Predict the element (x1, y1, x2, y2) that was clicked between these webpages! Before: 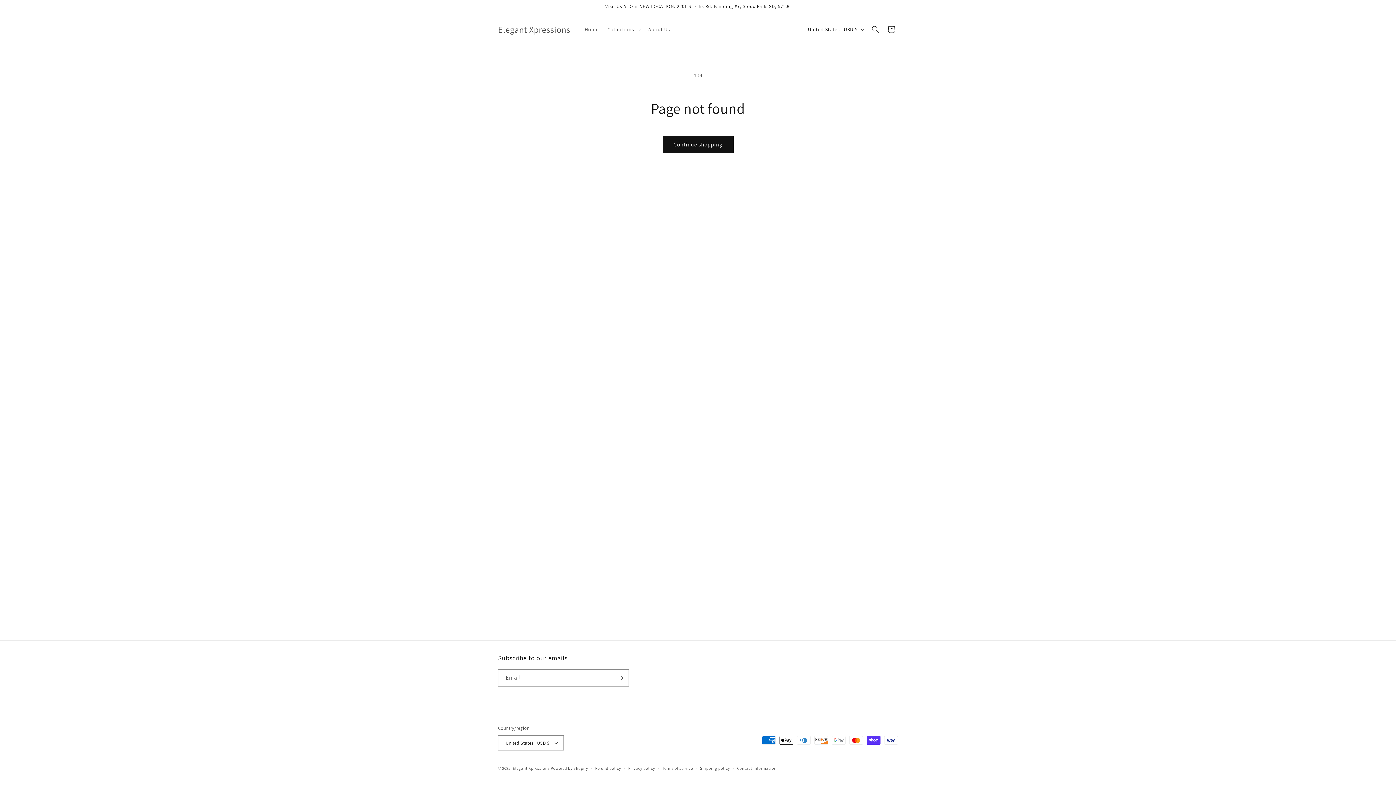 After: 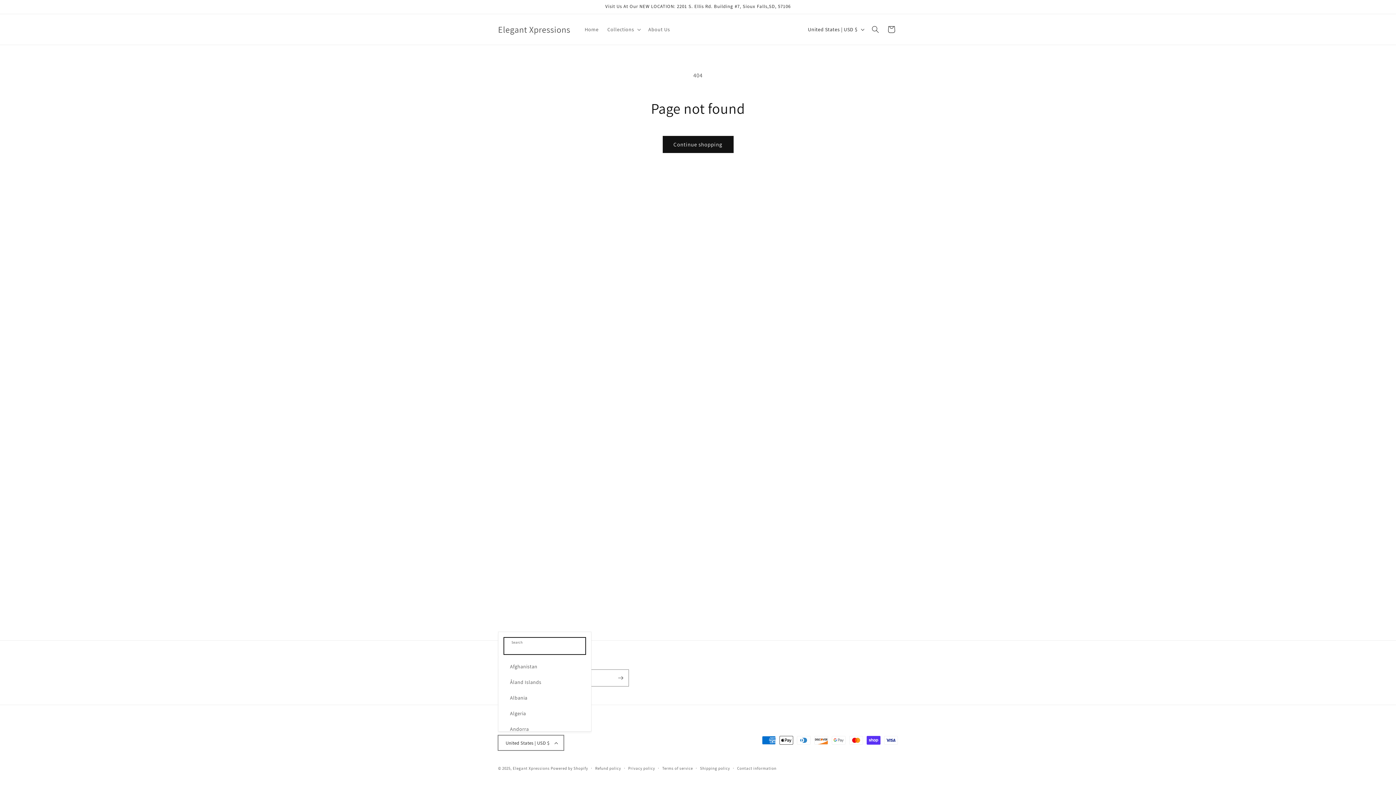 Action: label: United States | USD $ bbox: (498, 735, 564, 750)